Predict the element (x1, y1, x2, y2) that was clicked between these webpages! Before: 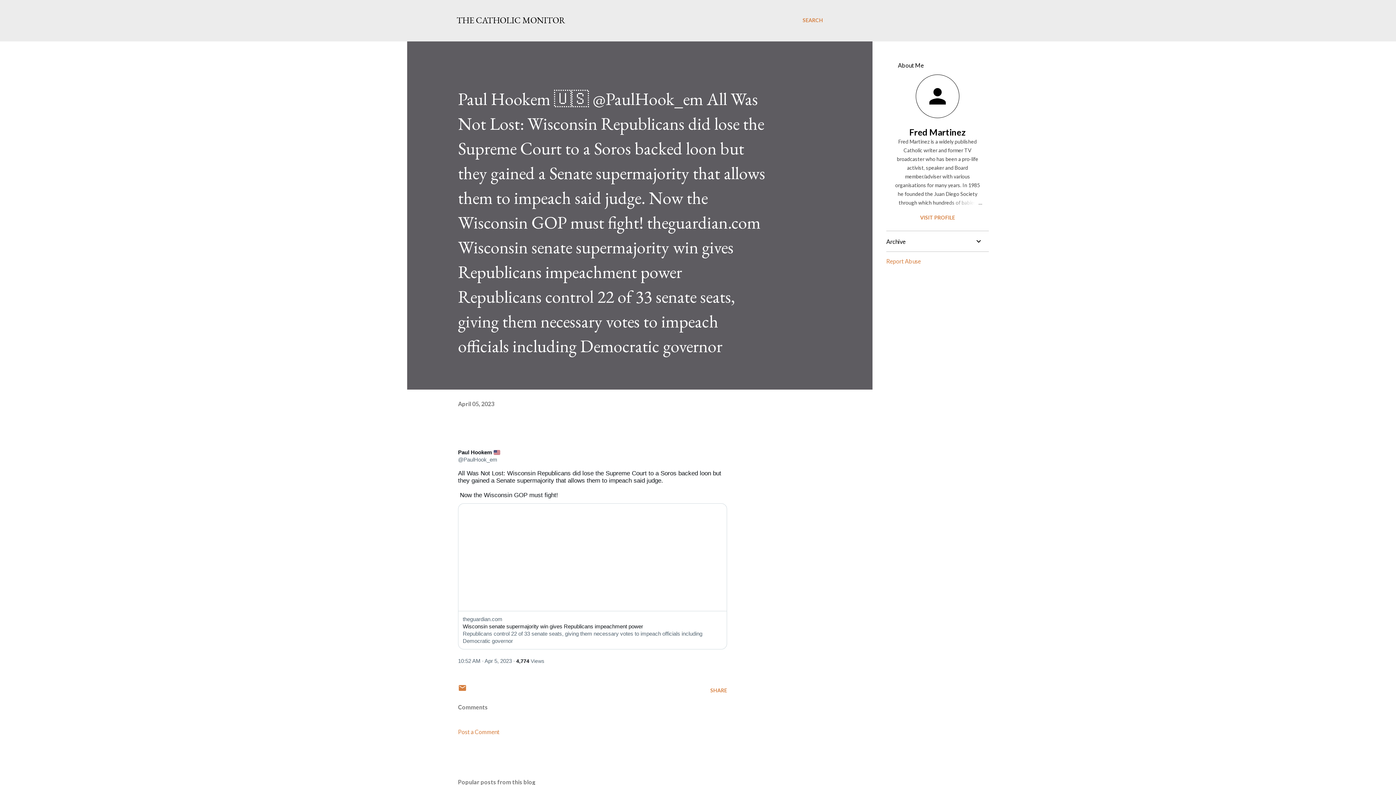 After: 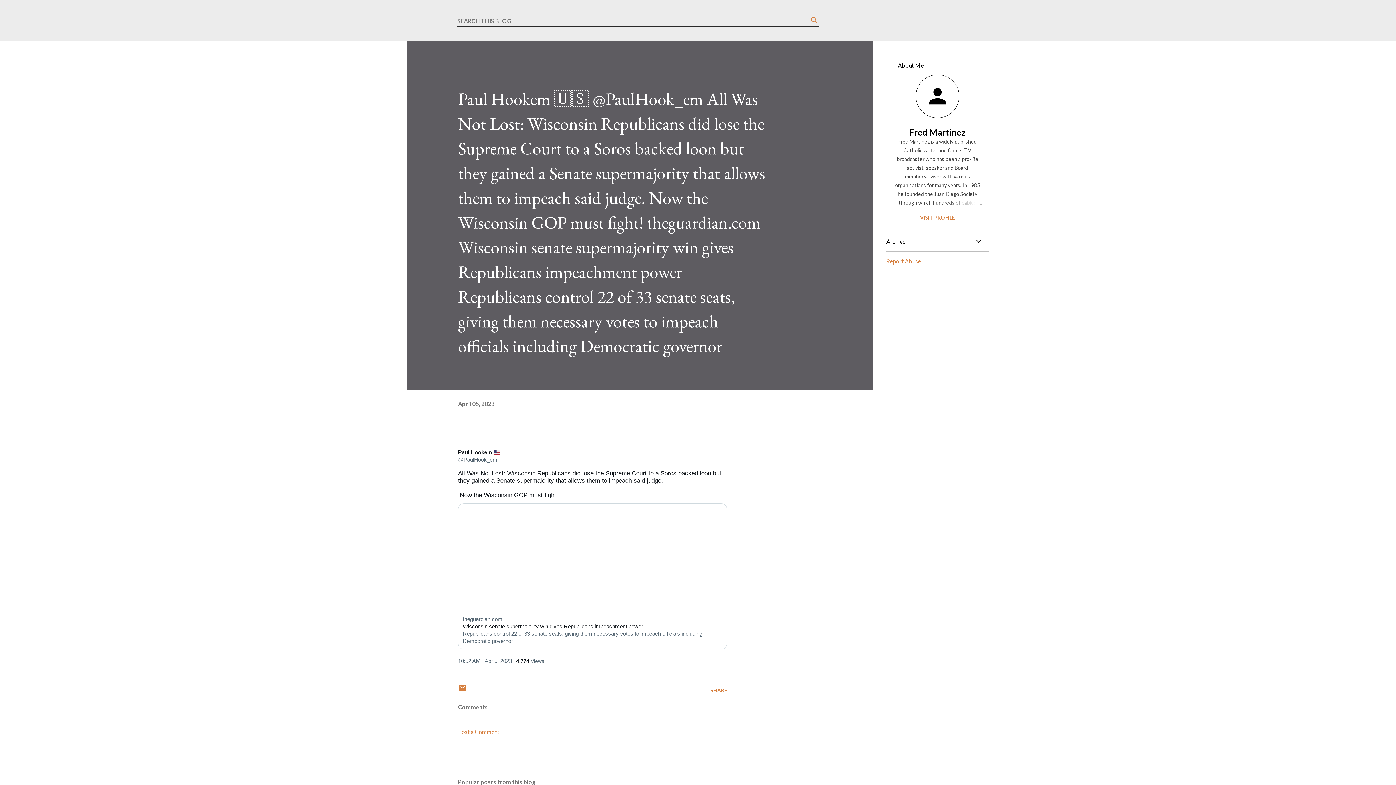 Action: bbox: (802, 16, 823, 24) label: Search